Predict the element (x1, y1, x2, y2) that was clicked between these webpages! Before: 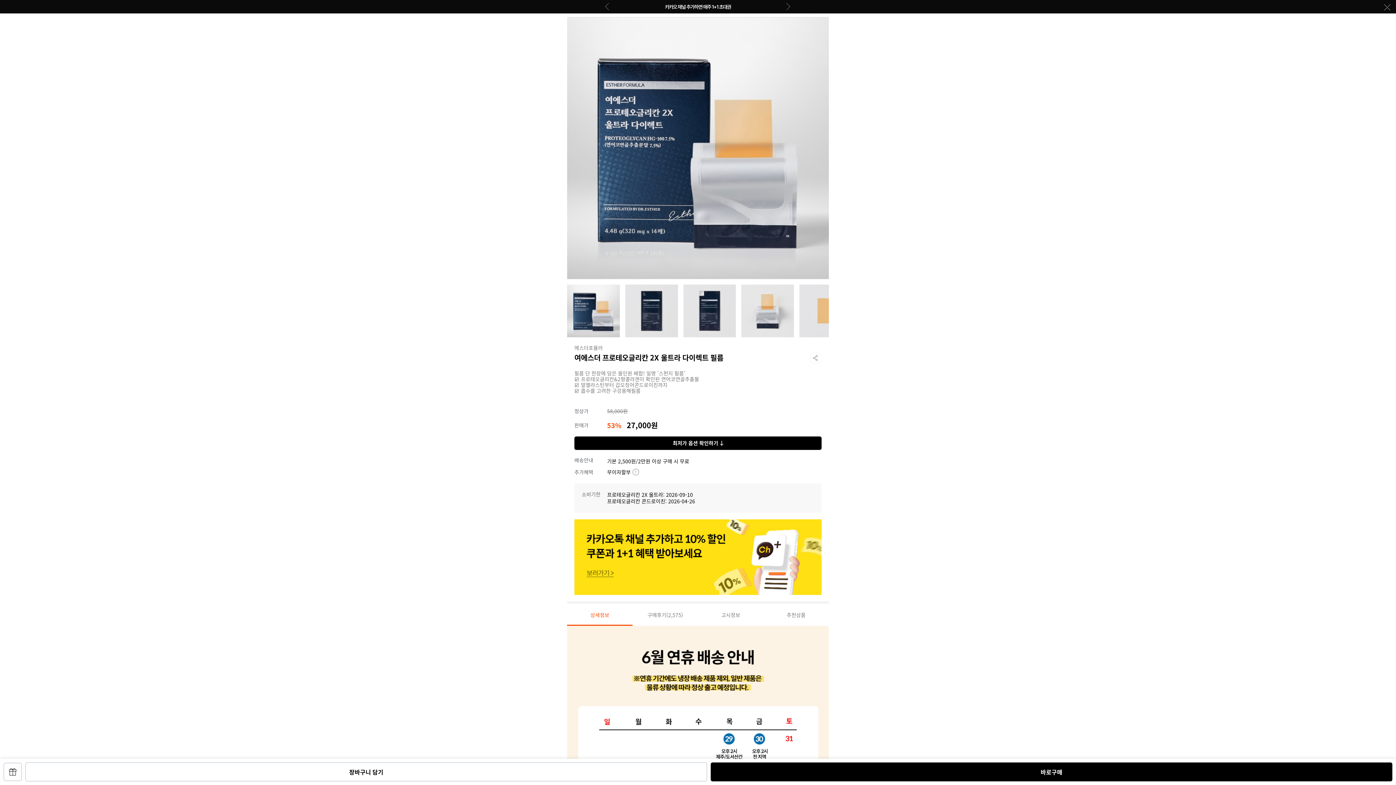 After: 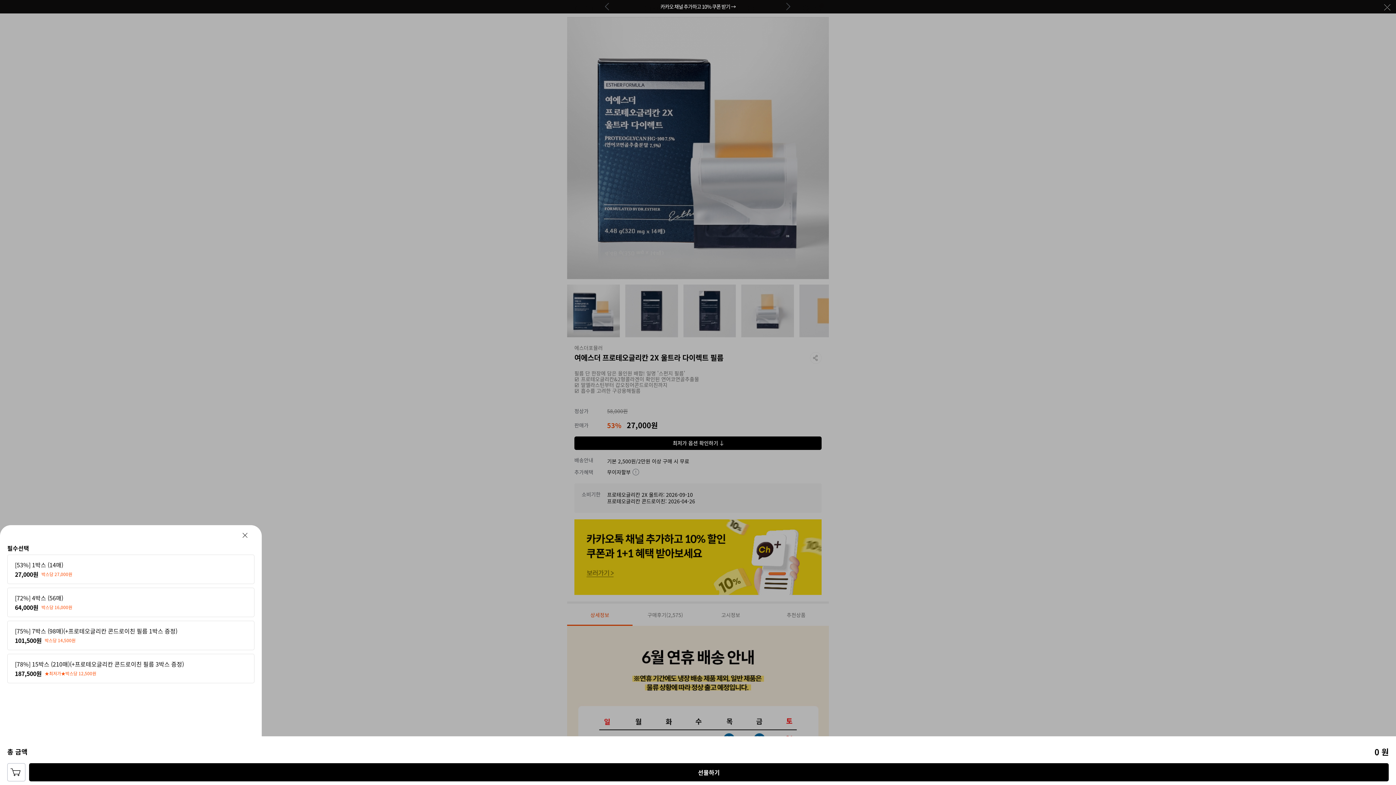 Action: bbox: (3, 763, 21, 781)